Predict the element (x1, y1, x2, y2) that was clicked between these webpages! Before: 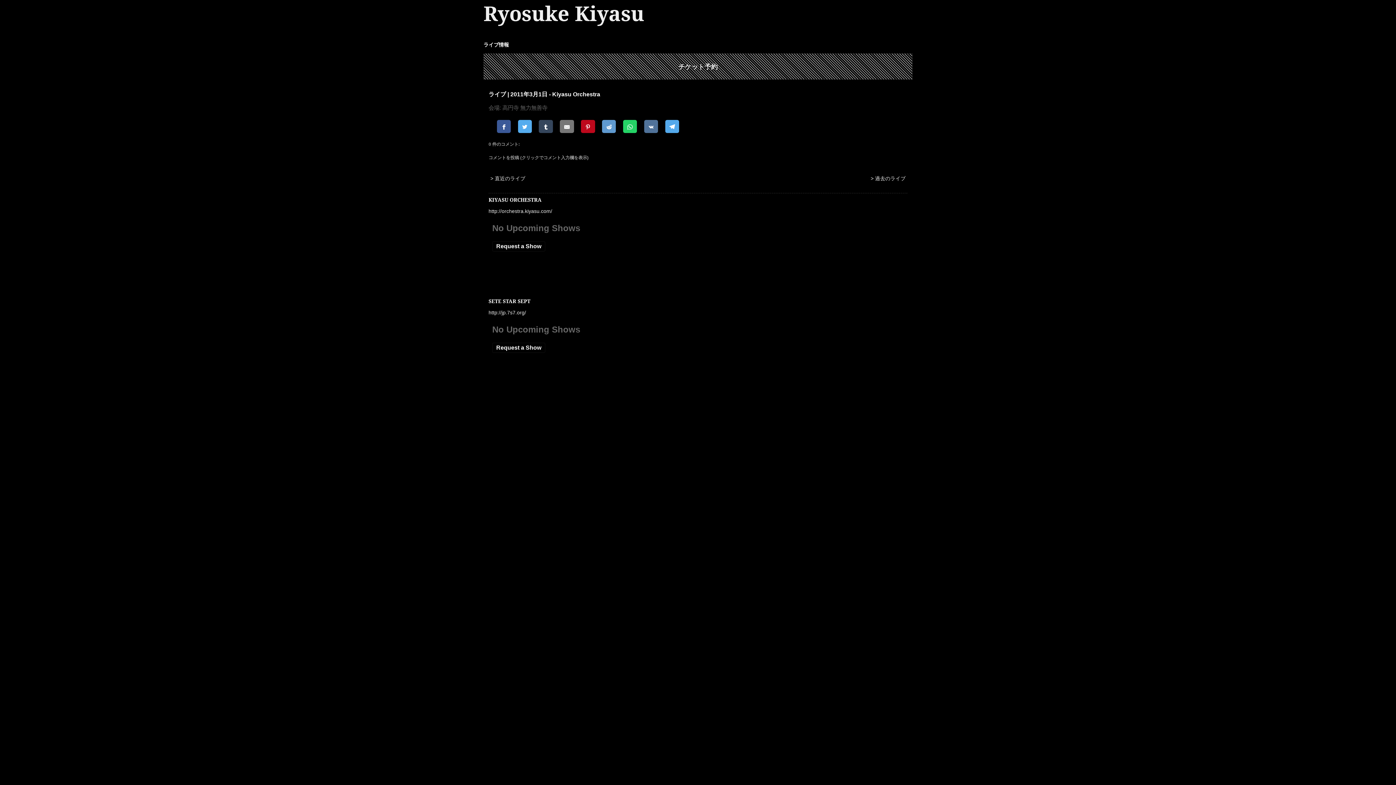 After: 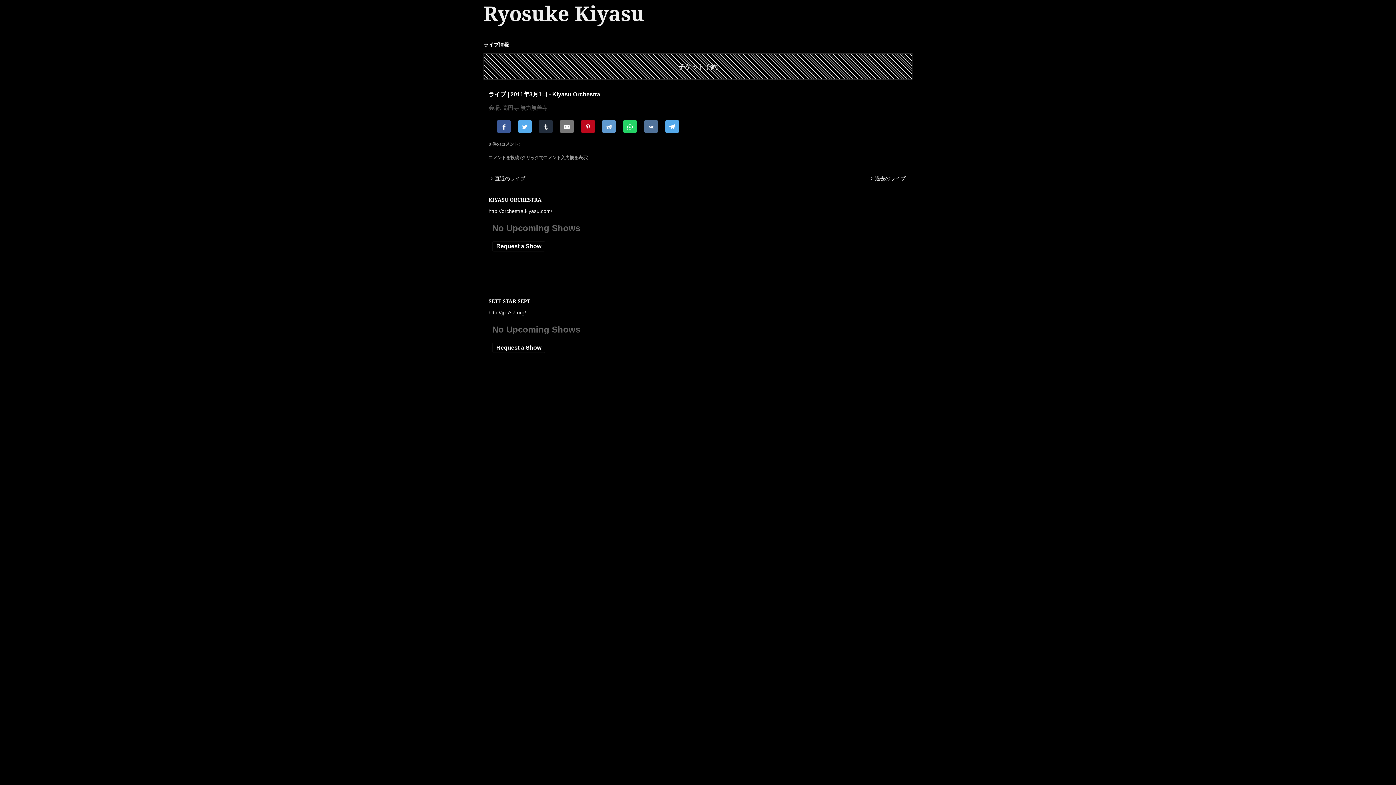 Action: bbox: (539, 119, 553, 133)